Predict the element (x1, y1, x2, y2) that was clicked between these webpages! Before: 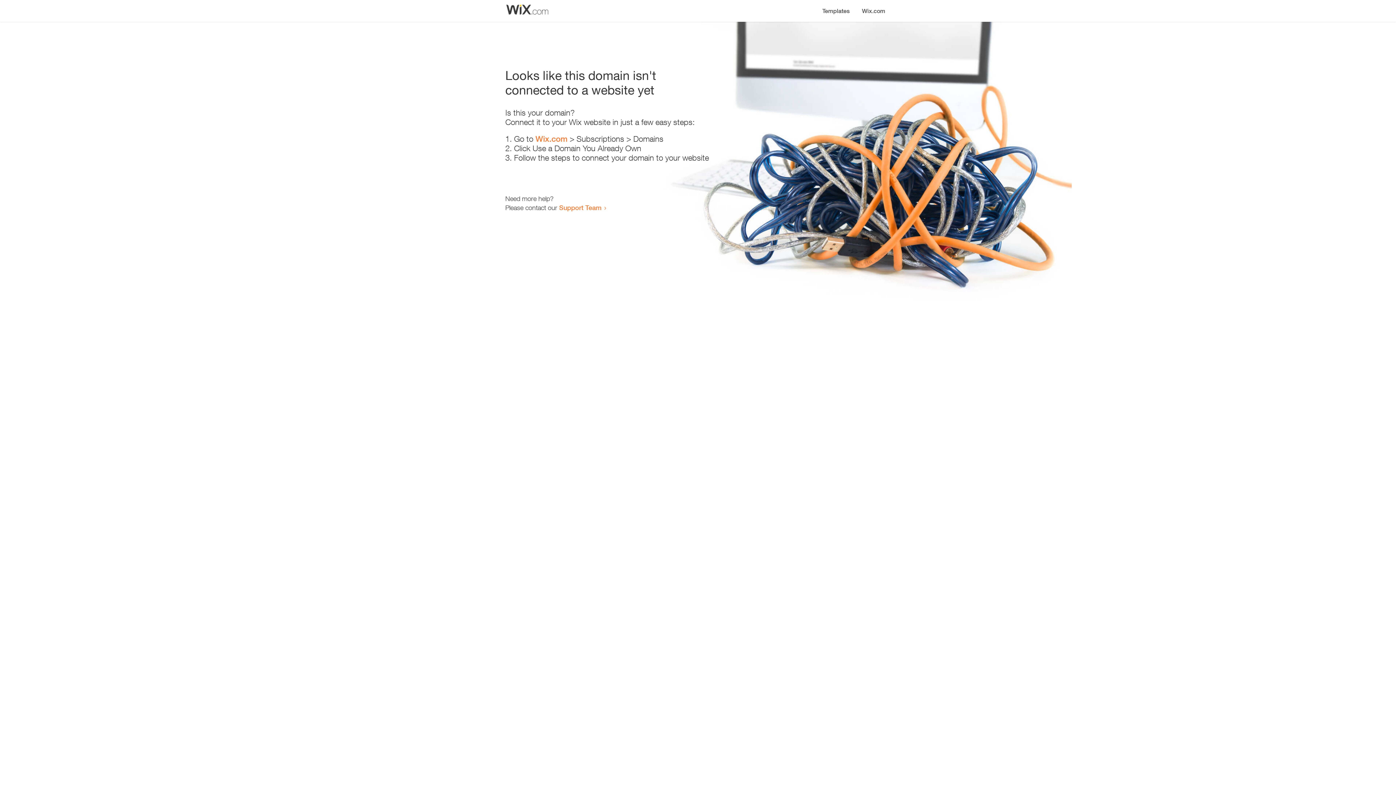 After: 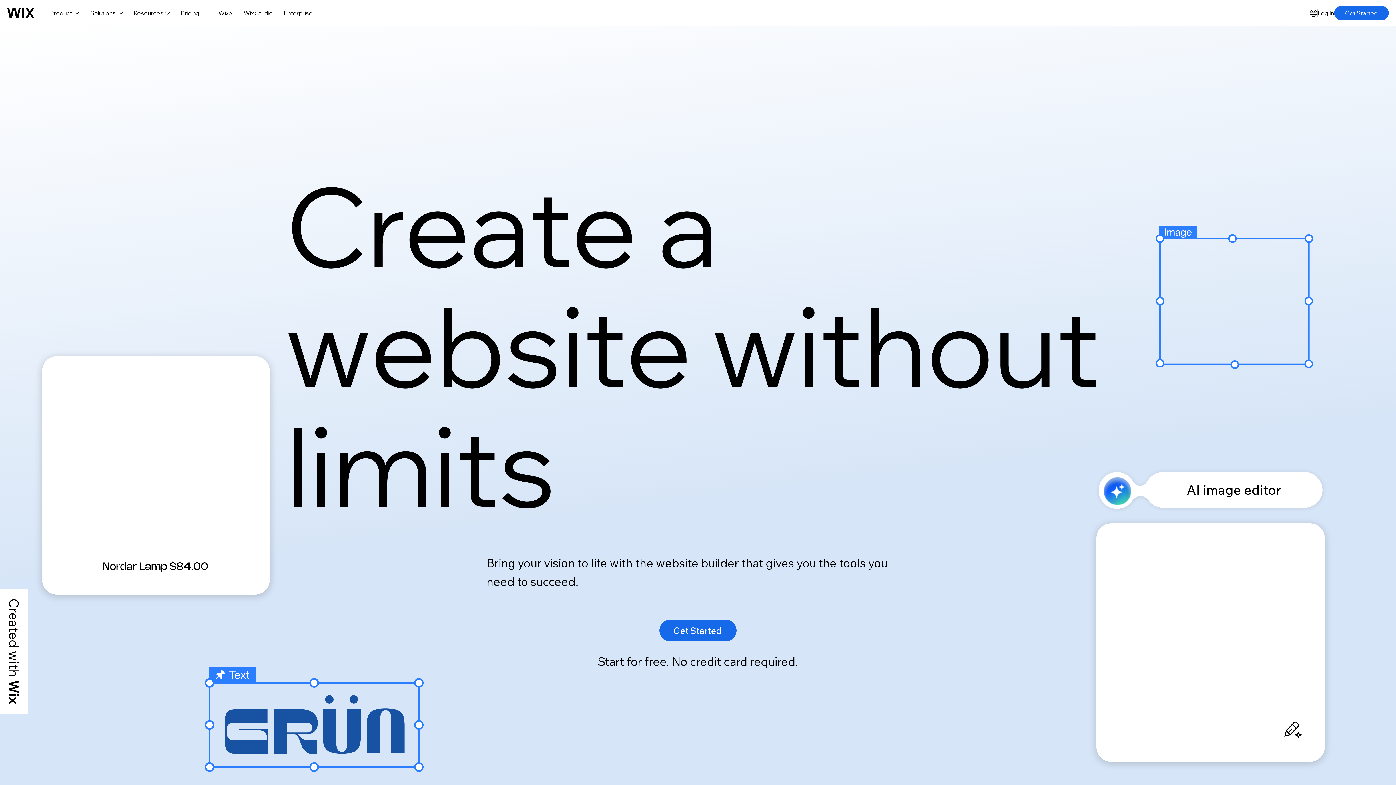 Action: label: Wix.com bbox: (535, 134, 567, 143)